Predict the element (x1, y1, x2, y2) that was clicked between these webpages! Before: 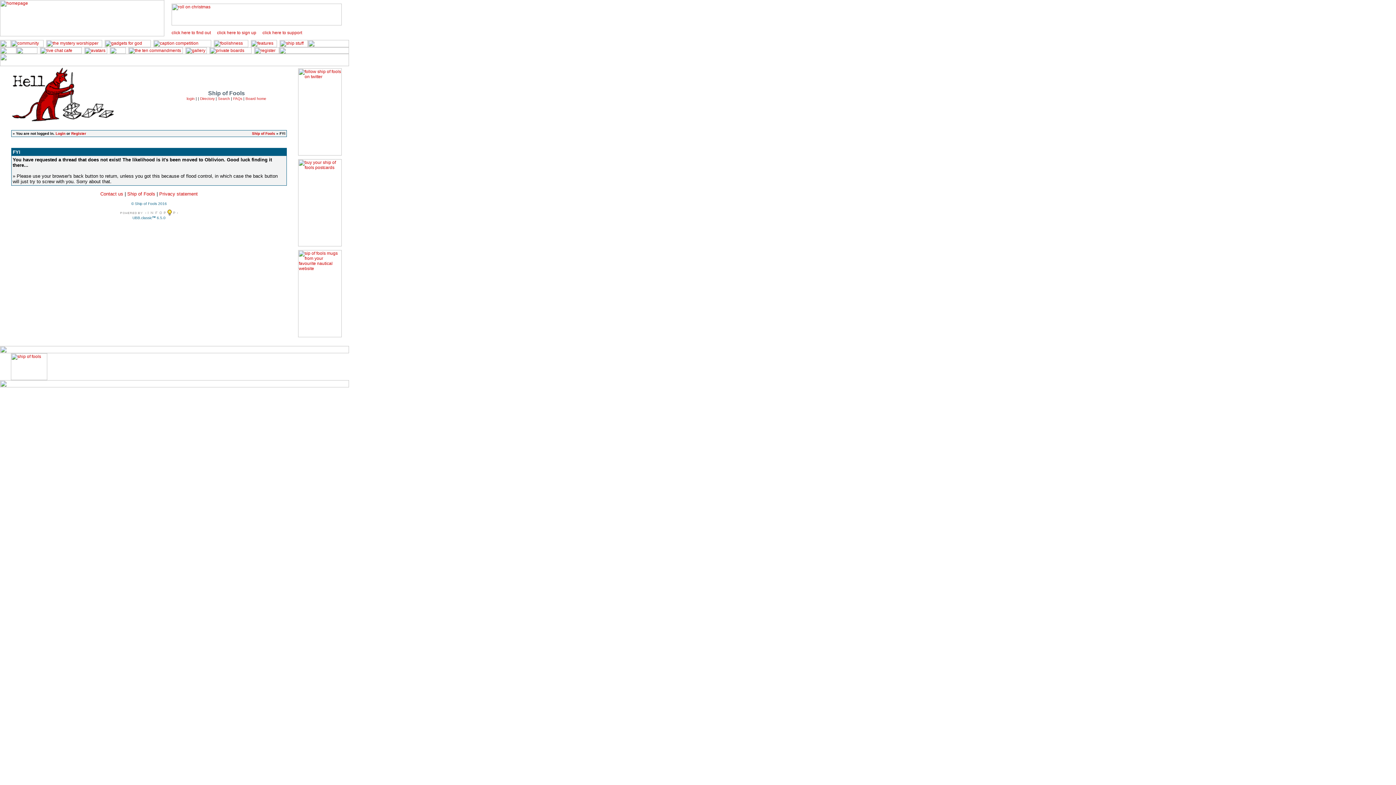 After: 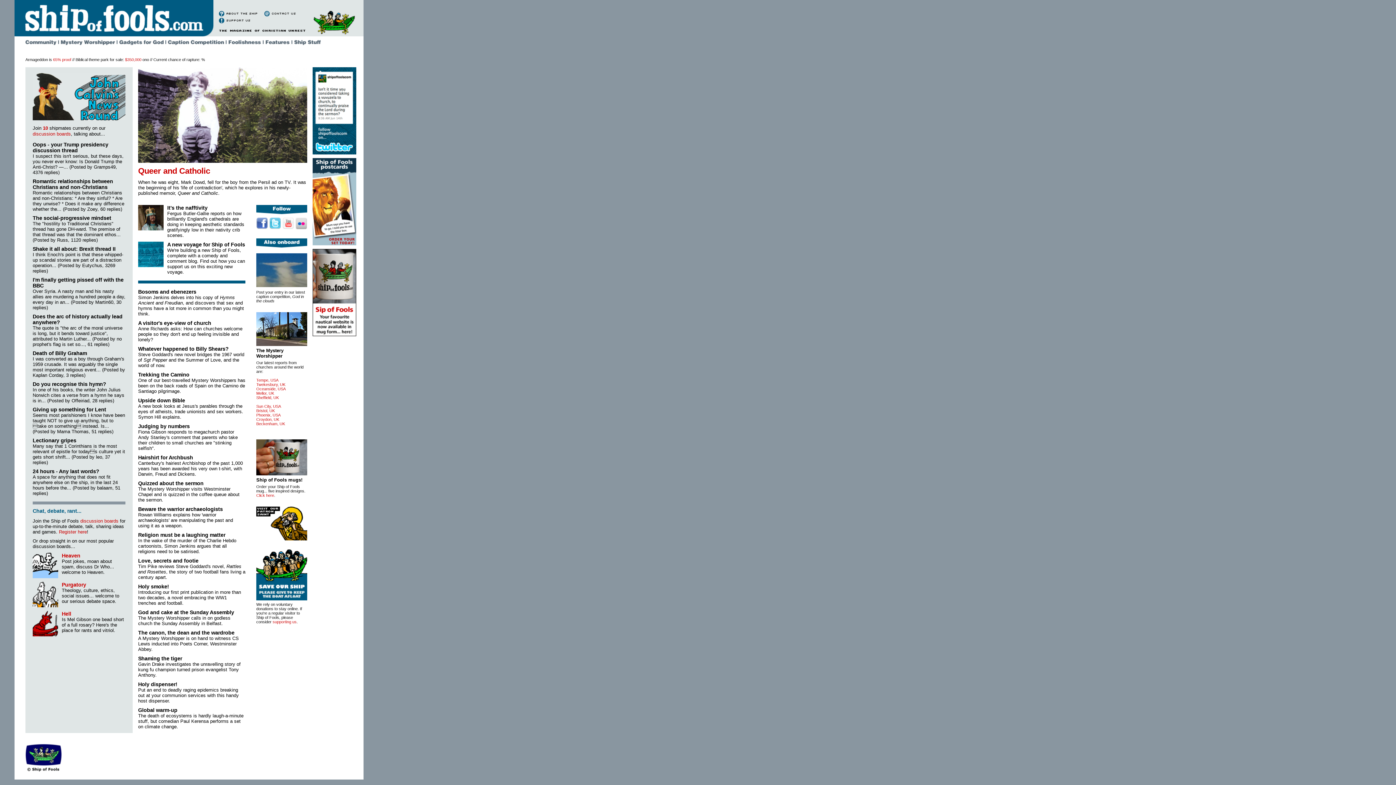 Action: label: Ship of Fools bbox: (127, 191, 155, 196)